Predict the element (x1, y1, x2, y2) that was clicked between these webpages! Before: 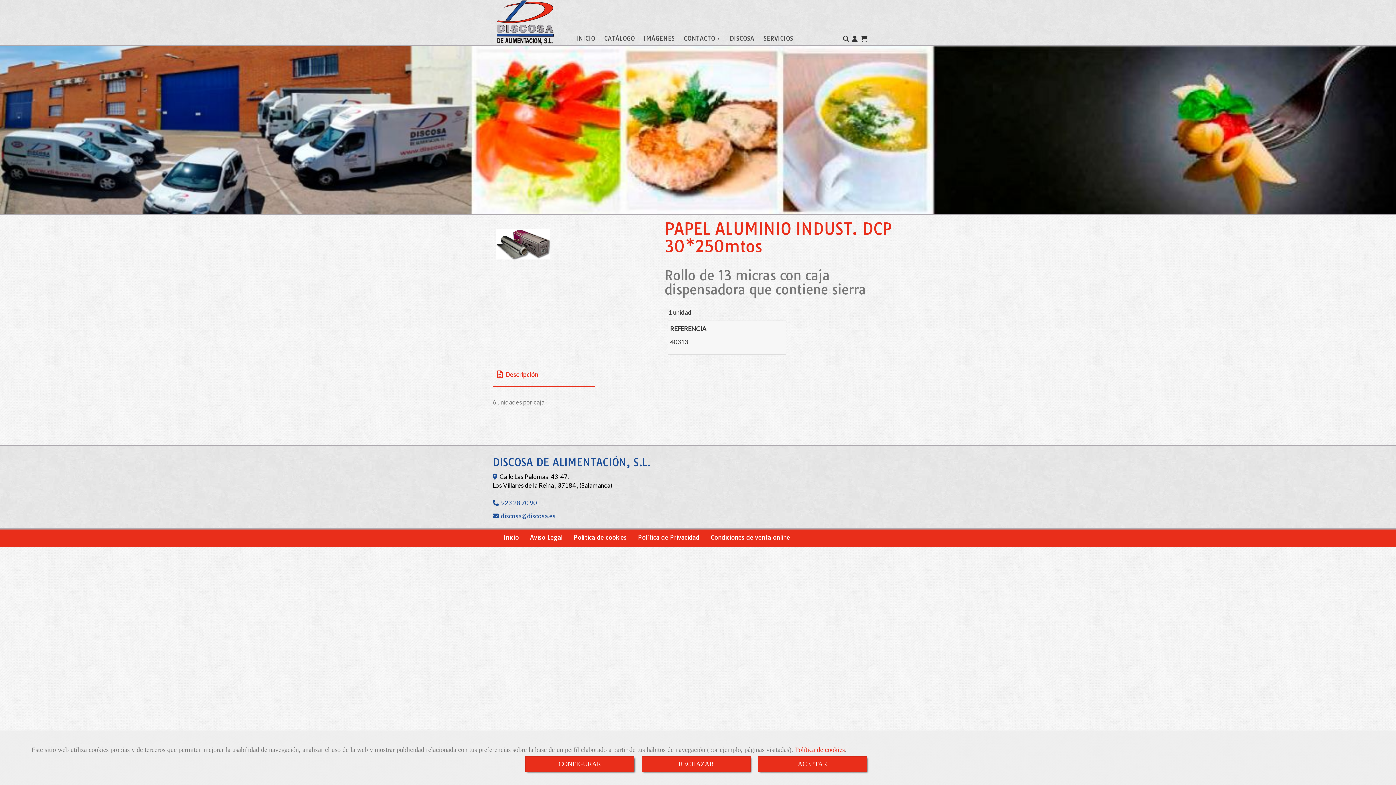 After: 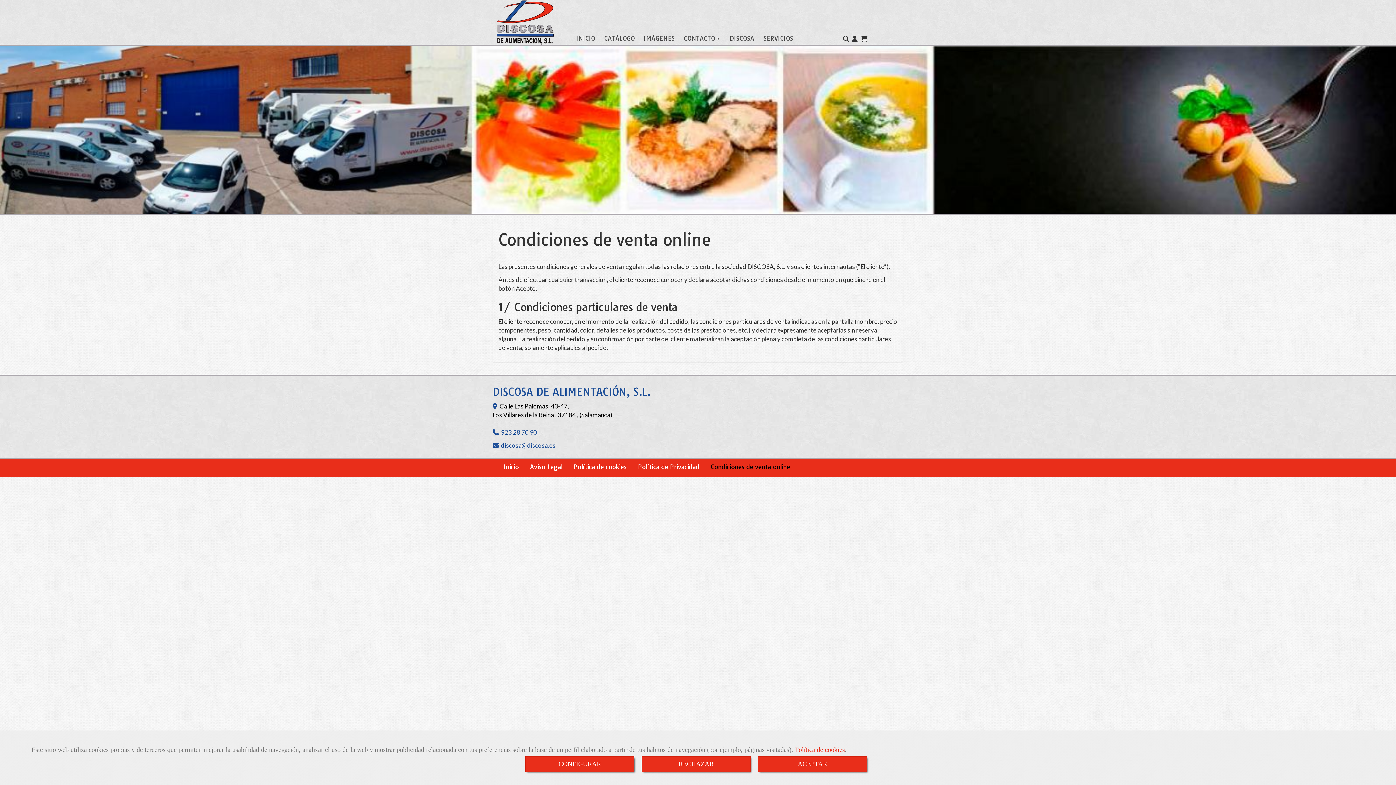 Action: label: Condiciones de venta online bbox: (705, 531, 795, 544)